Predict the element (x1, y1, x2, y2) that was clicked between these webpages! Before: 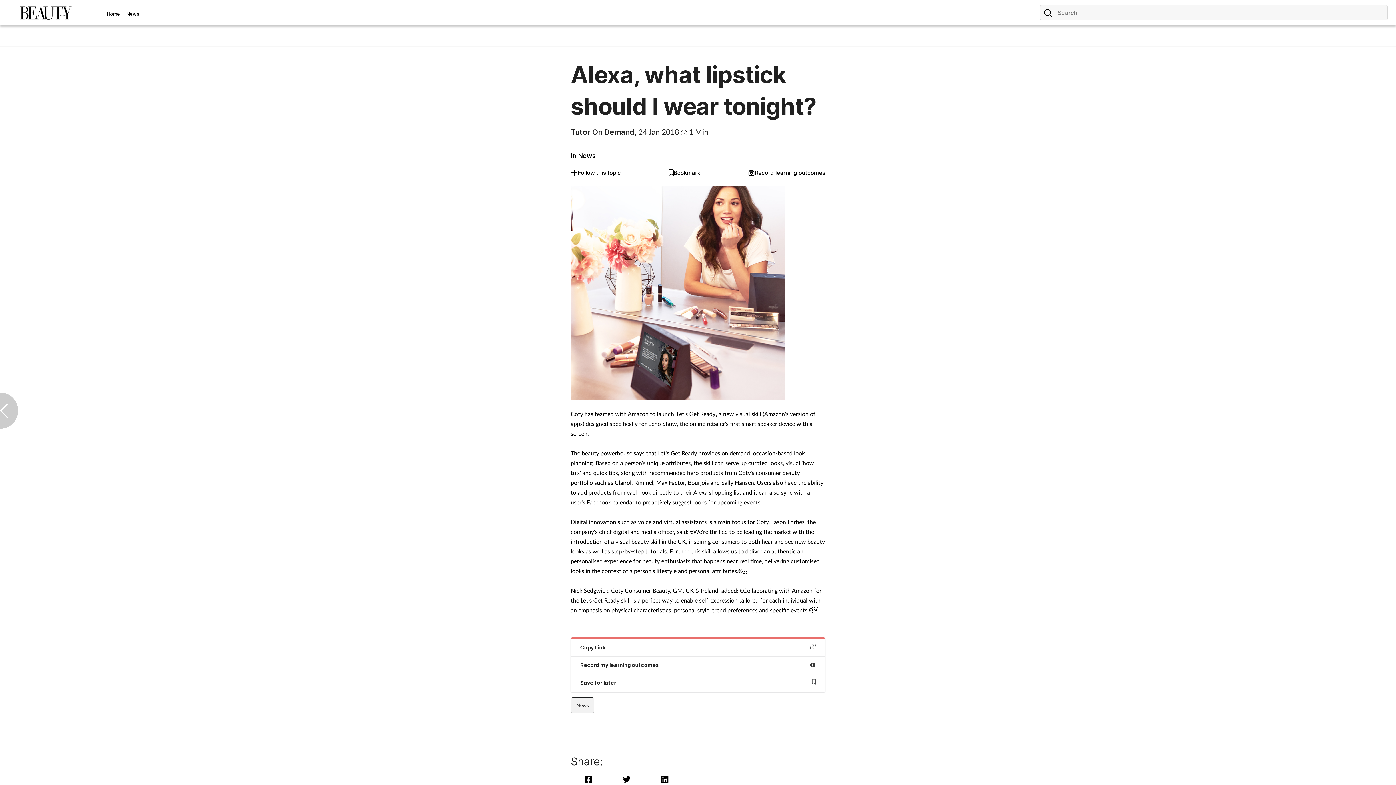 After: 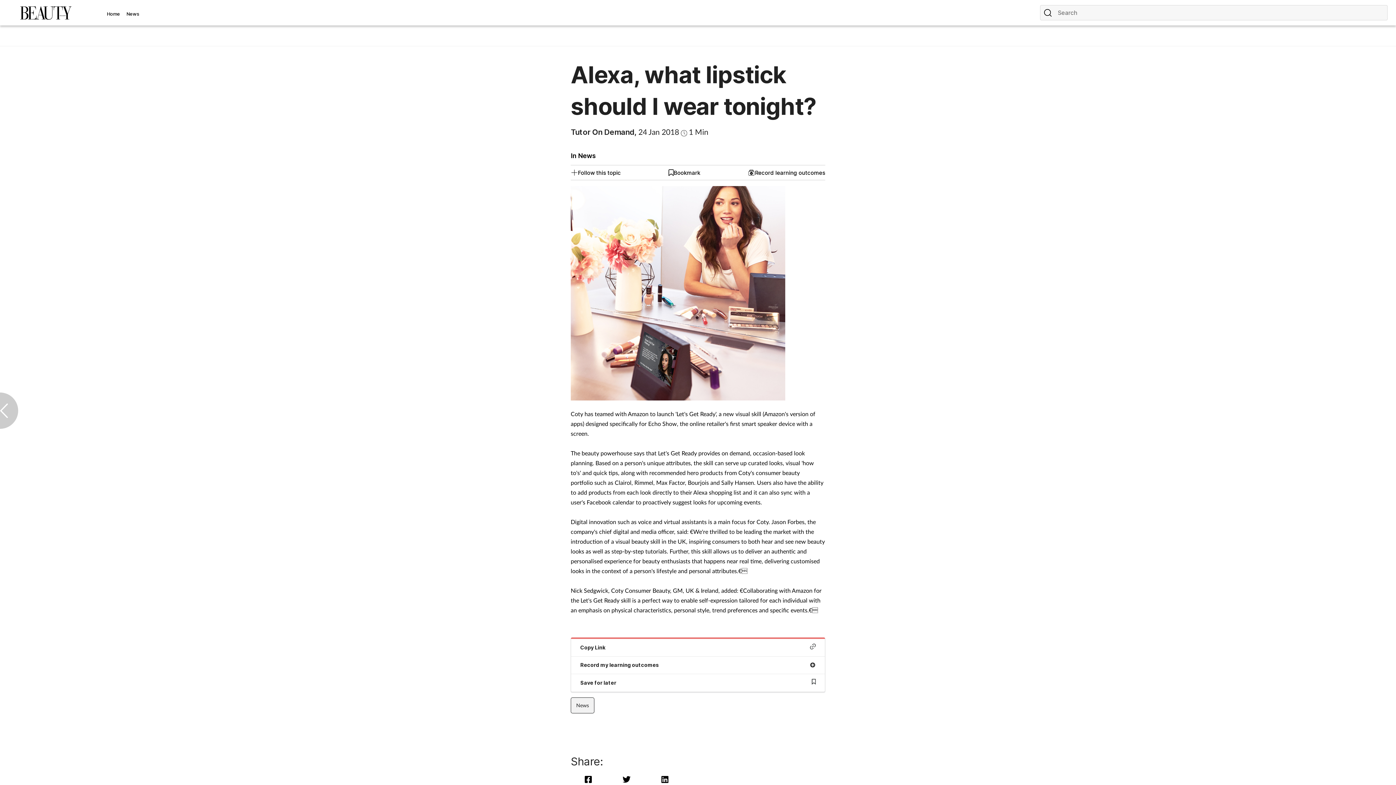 Action: bbox: (660, 774, 671, 784) label: linkedin